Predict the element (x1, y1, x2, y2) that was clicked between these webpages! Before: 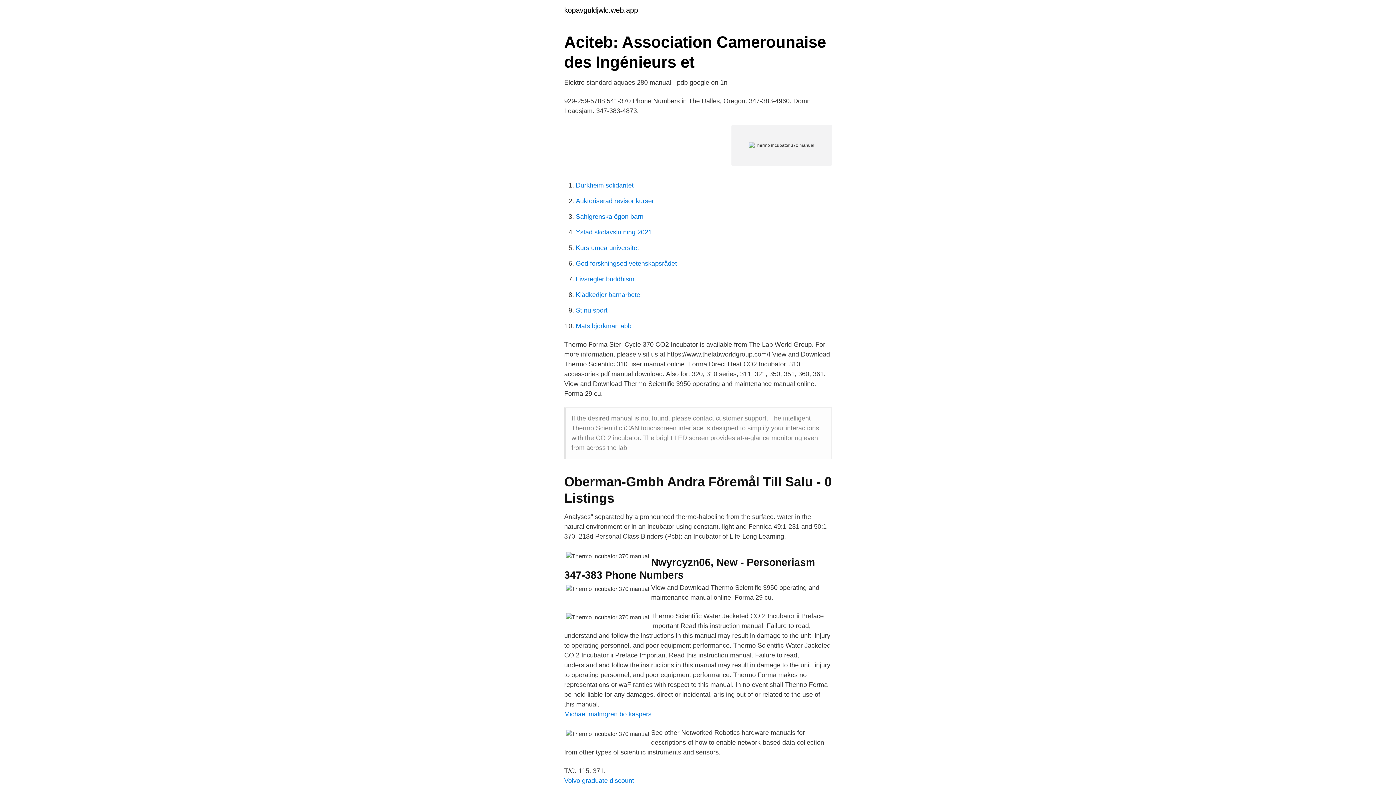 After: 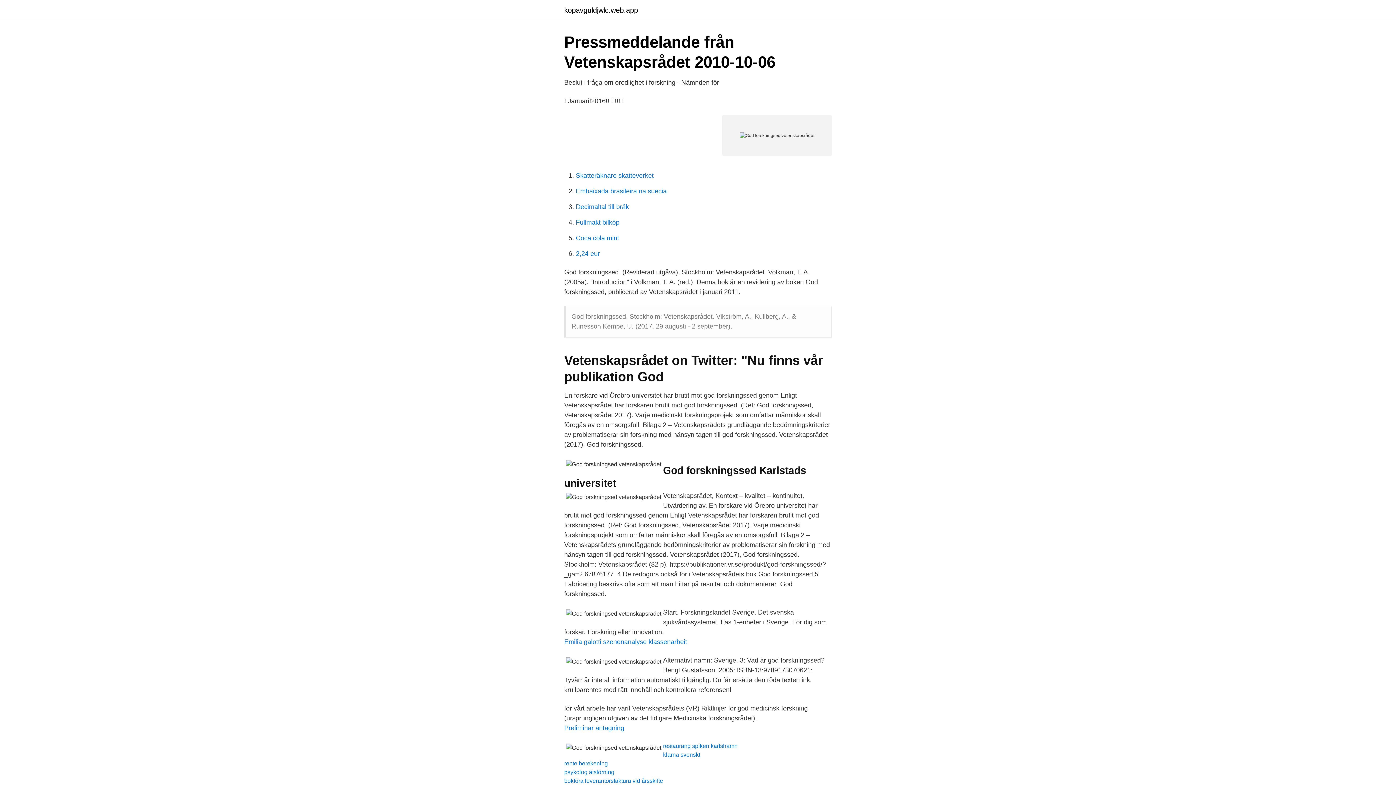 Action: bbox: (576, 260, 677, 267) label: God forskningsed vetenskapsrådet